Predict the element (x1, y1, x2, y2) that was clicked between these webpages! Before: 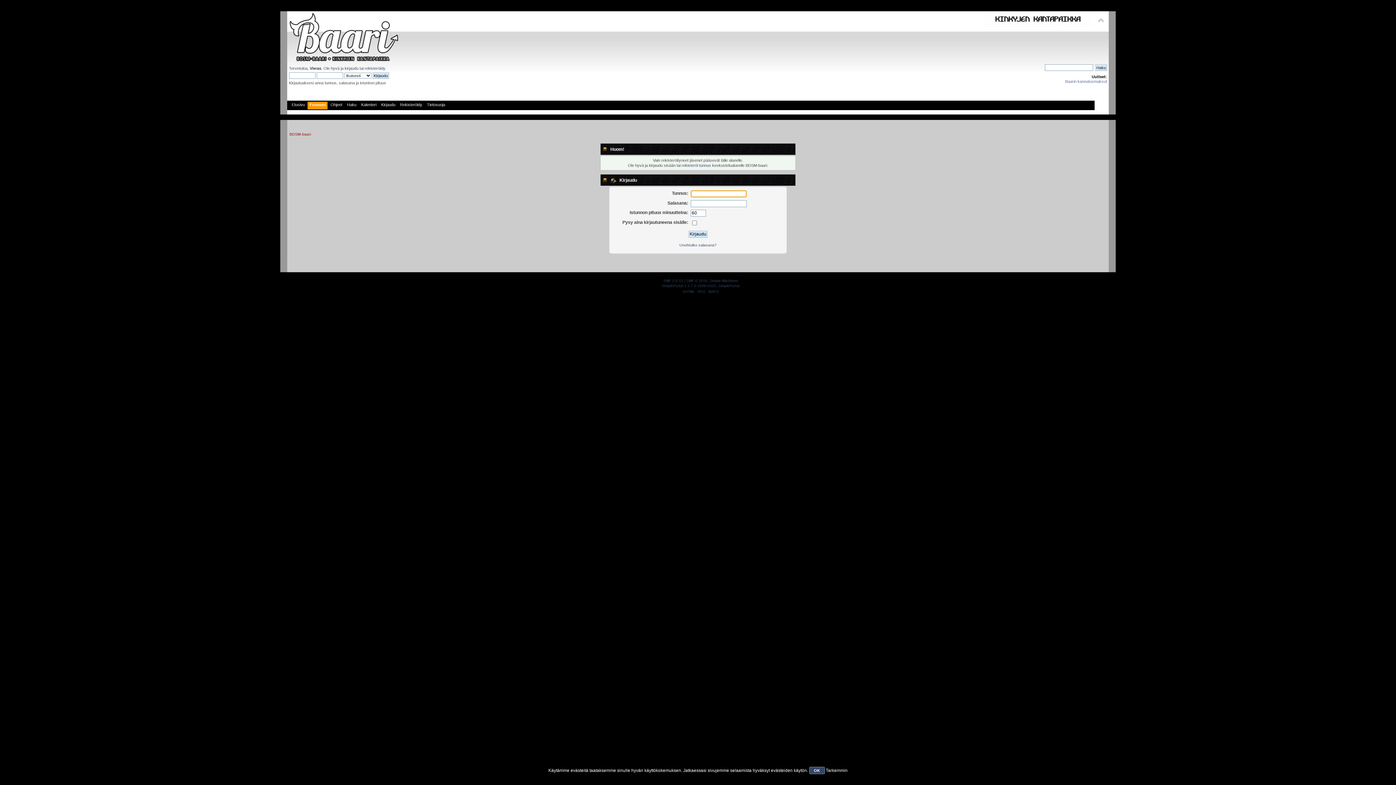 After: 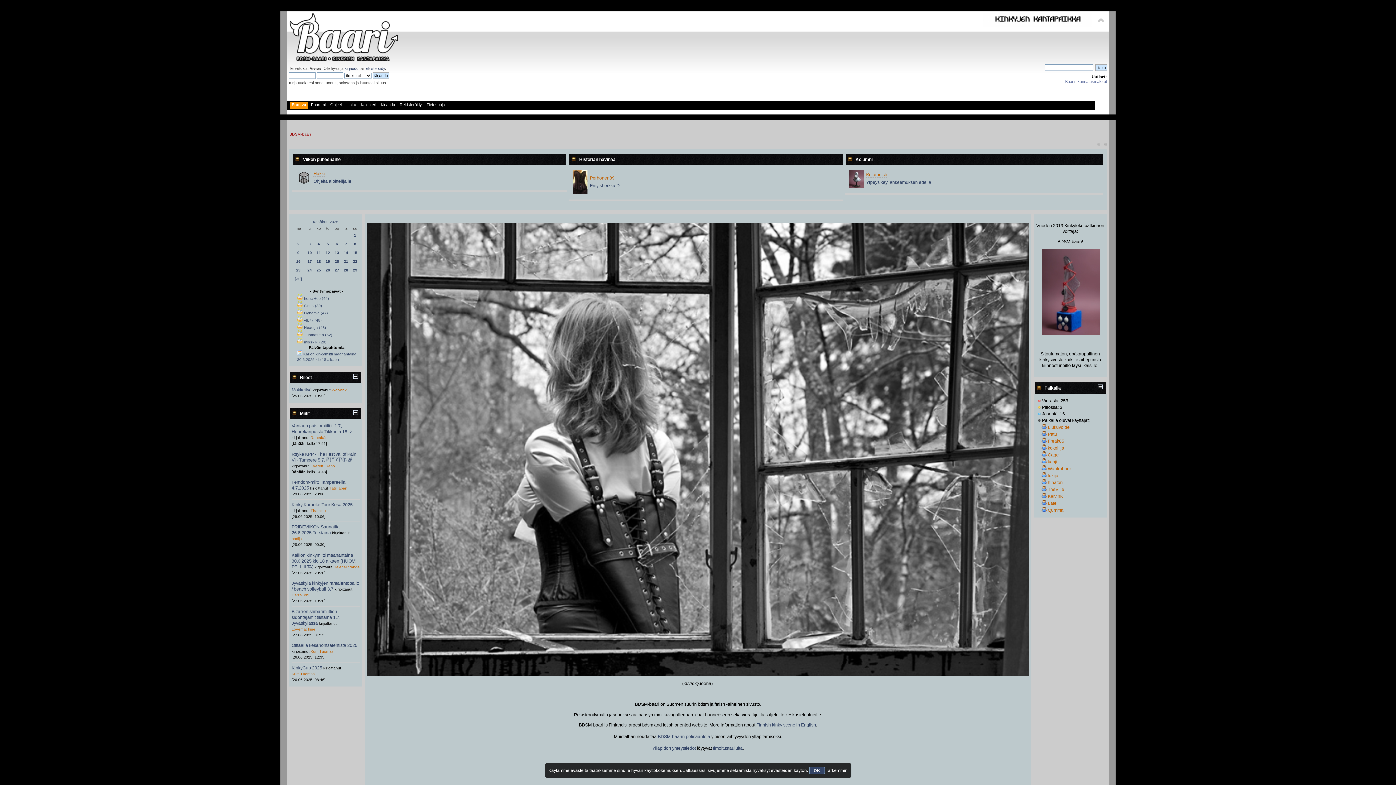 Action: bbox: (289, 54, 398, 63)